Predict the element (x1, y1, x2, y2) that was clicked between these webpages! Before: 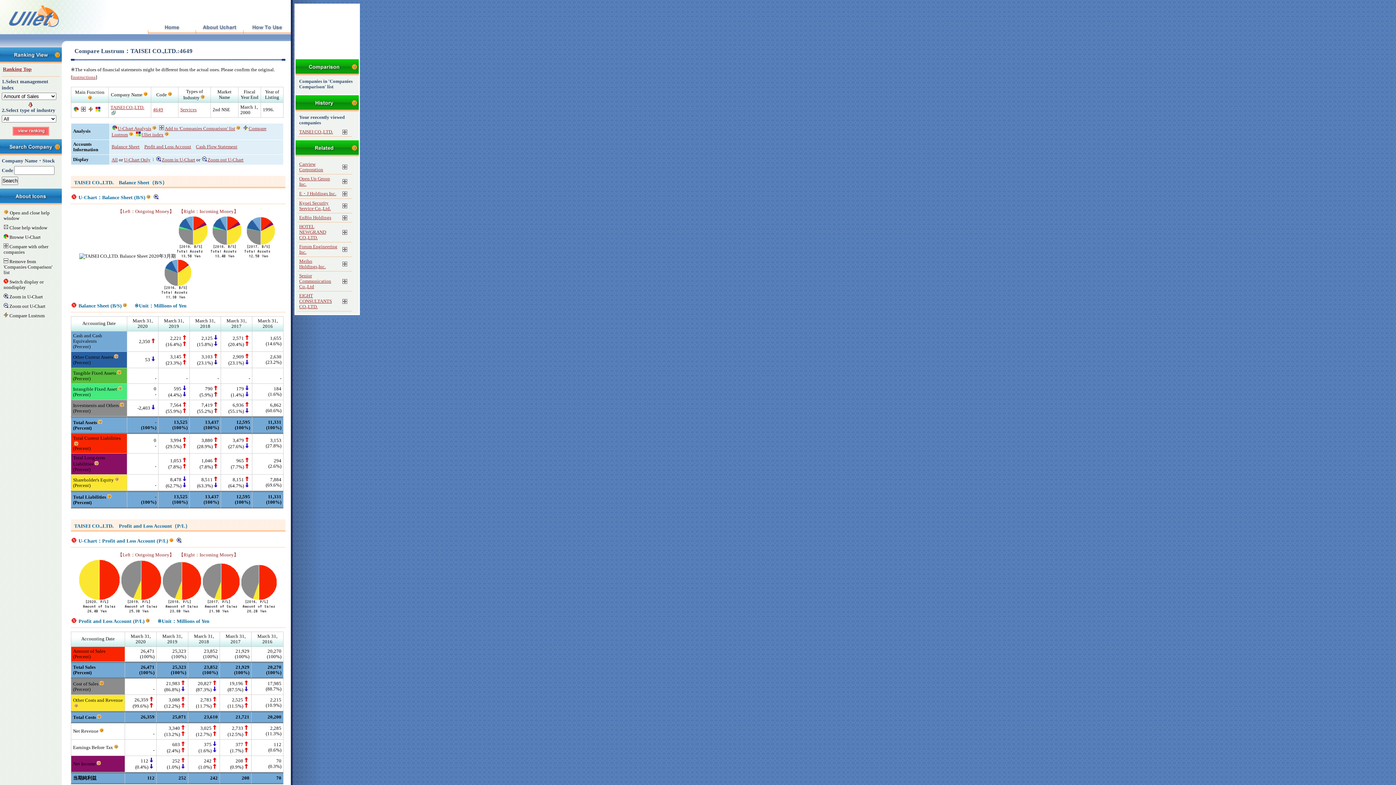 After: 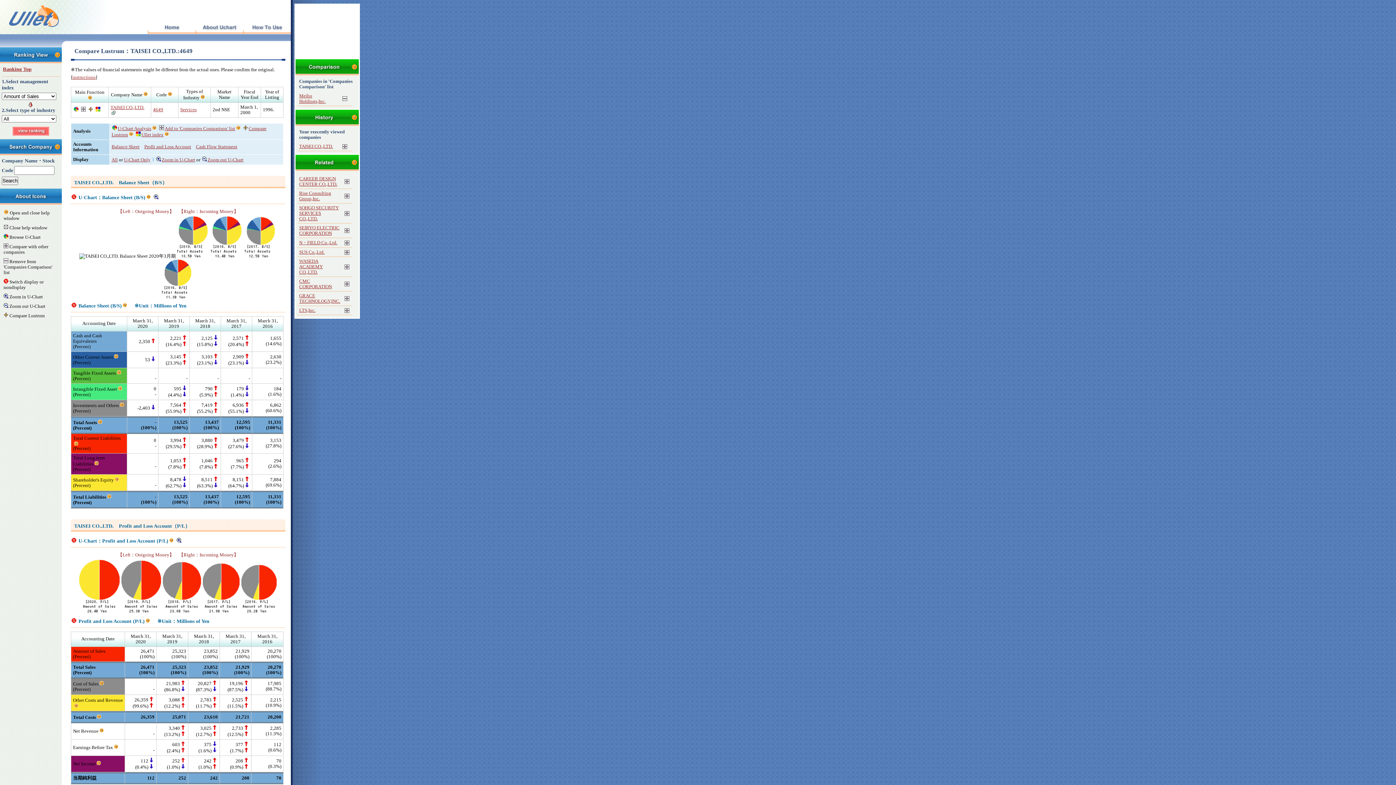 Action: bbox: (341, 262, 348, 267)